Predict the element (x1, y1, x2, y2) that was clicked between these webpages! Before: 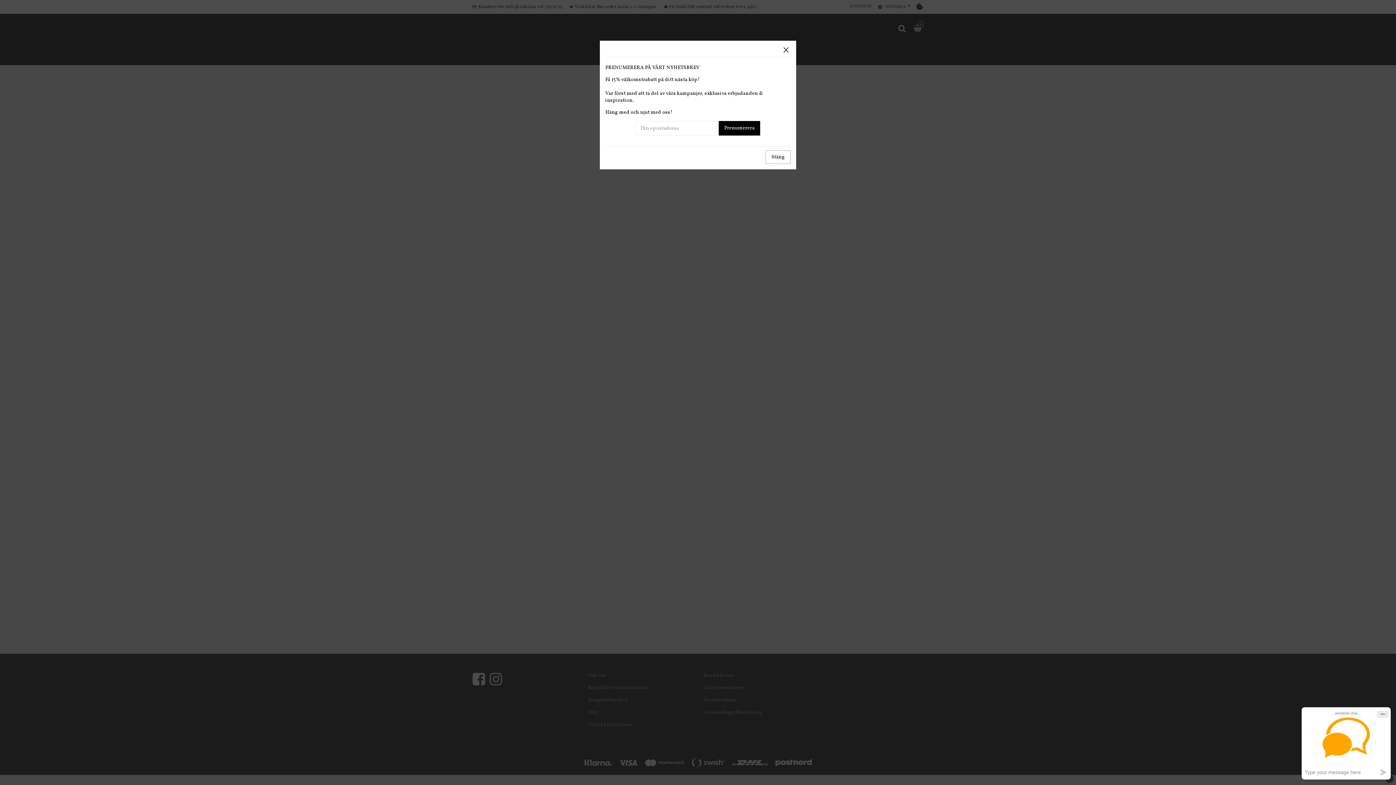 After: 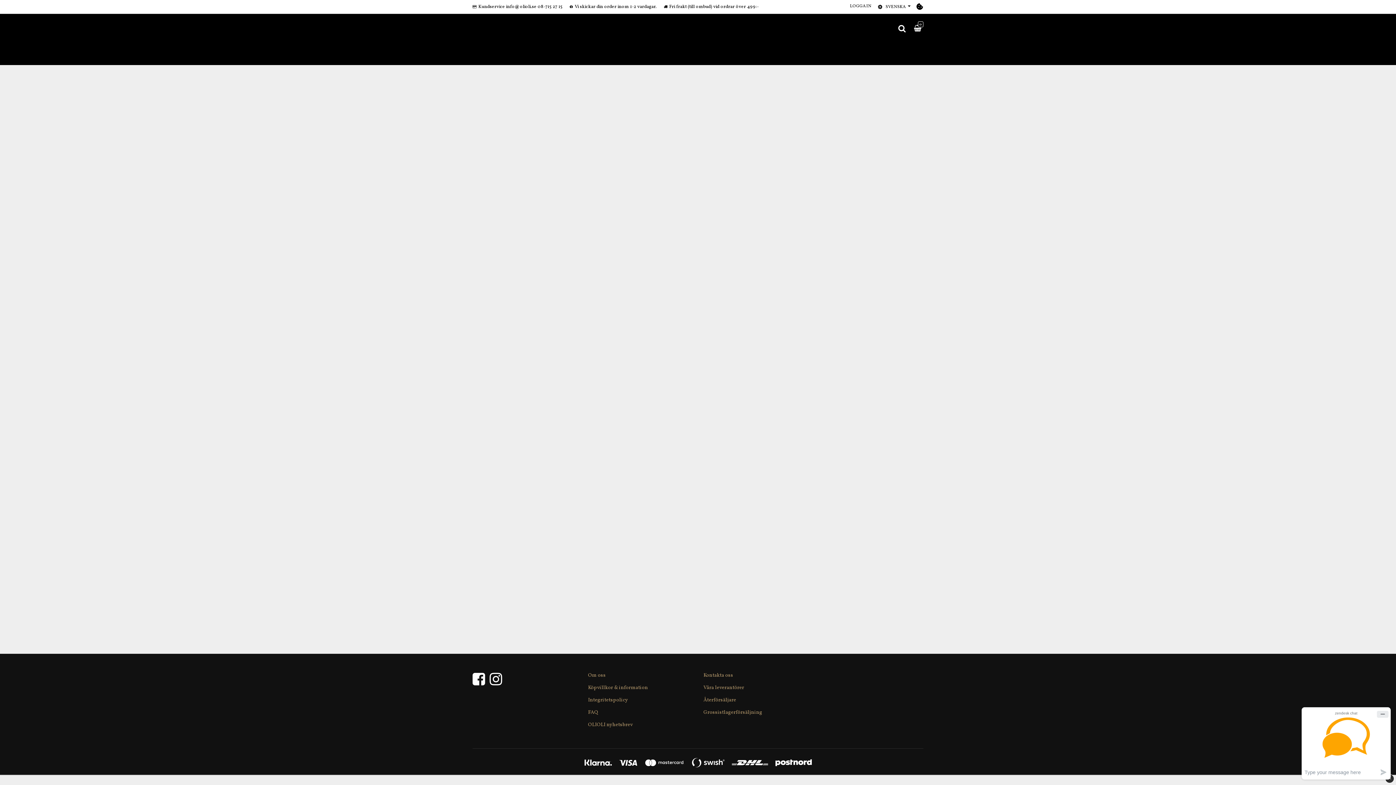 Action: bbox: (765, 150, 790, 164) label: Stäng